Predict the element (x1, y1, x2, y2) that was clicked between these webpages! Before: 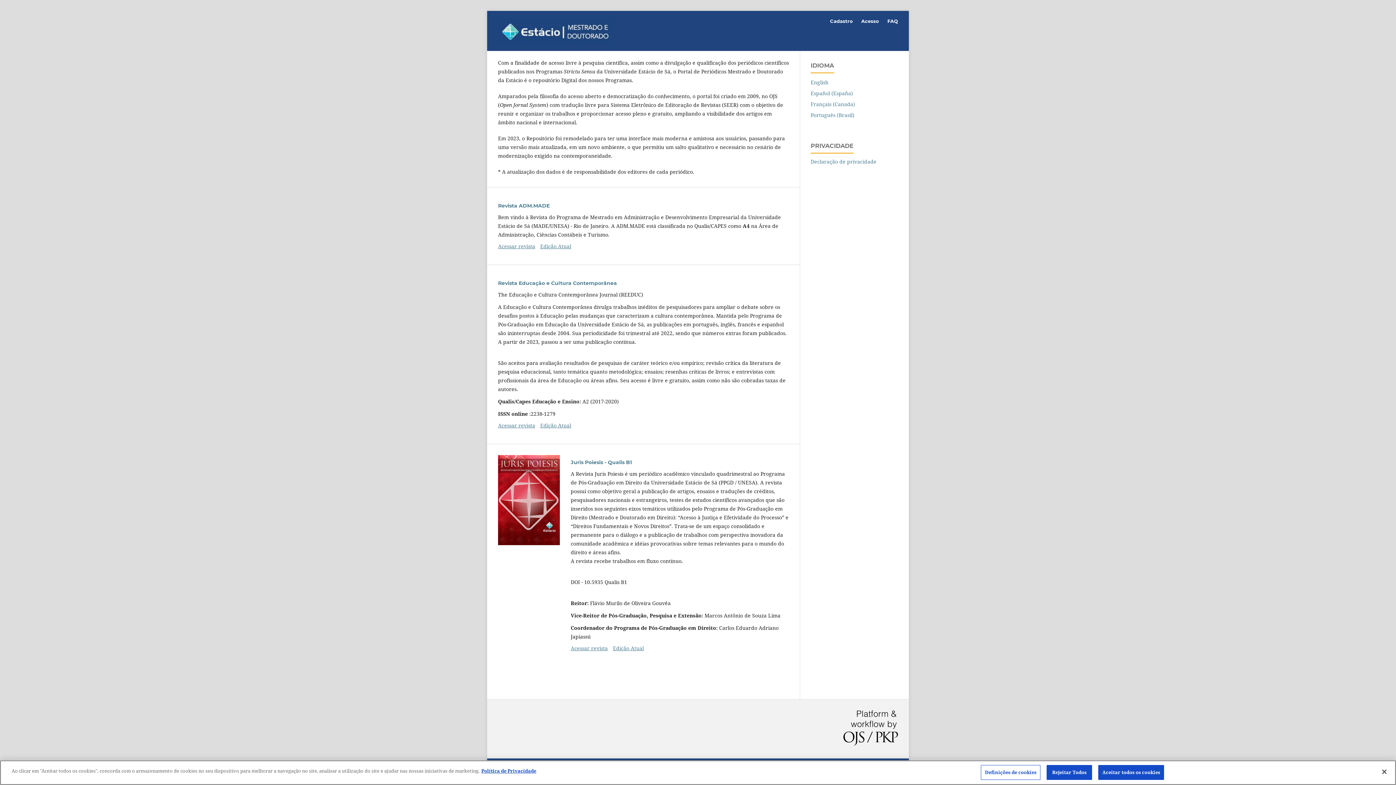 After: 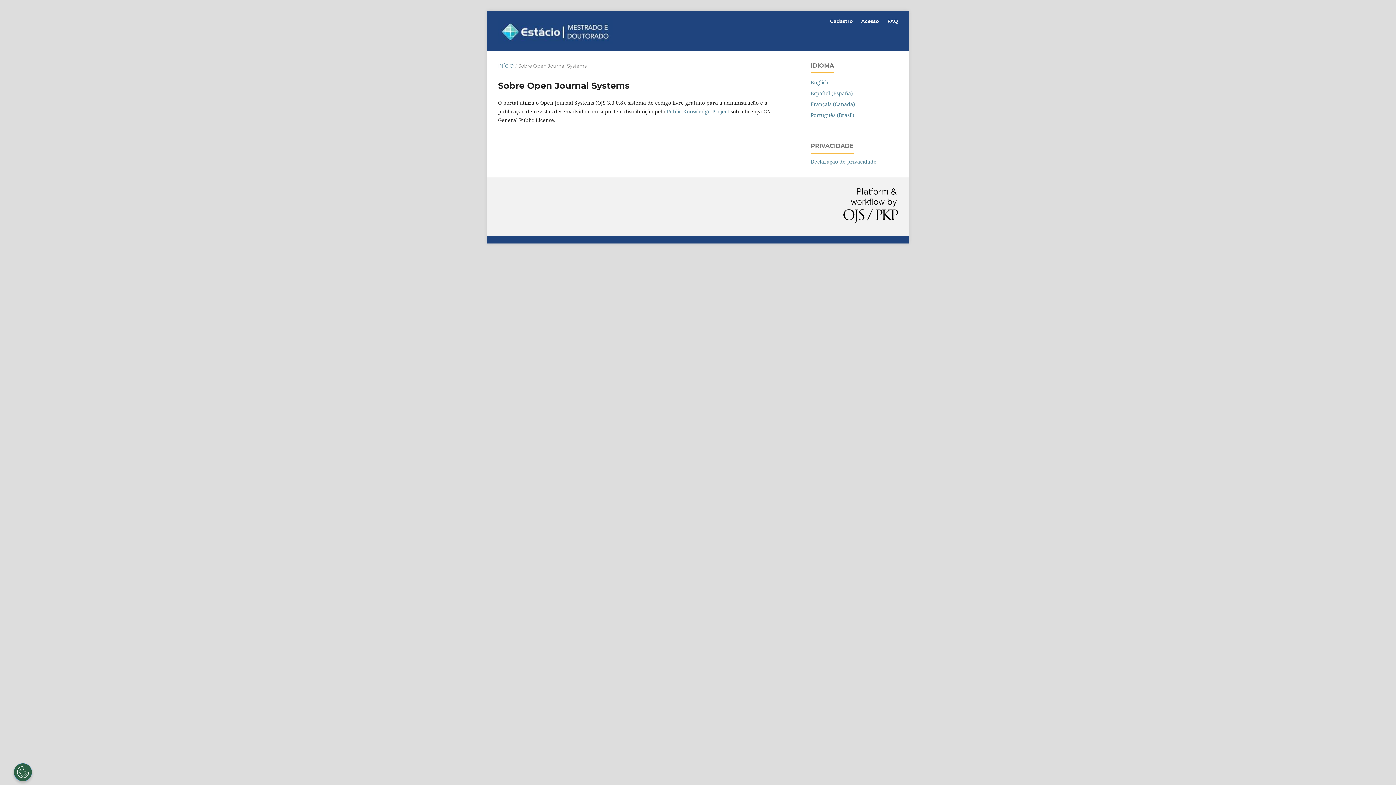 Action: bbox: (843, 710, 898, 748)